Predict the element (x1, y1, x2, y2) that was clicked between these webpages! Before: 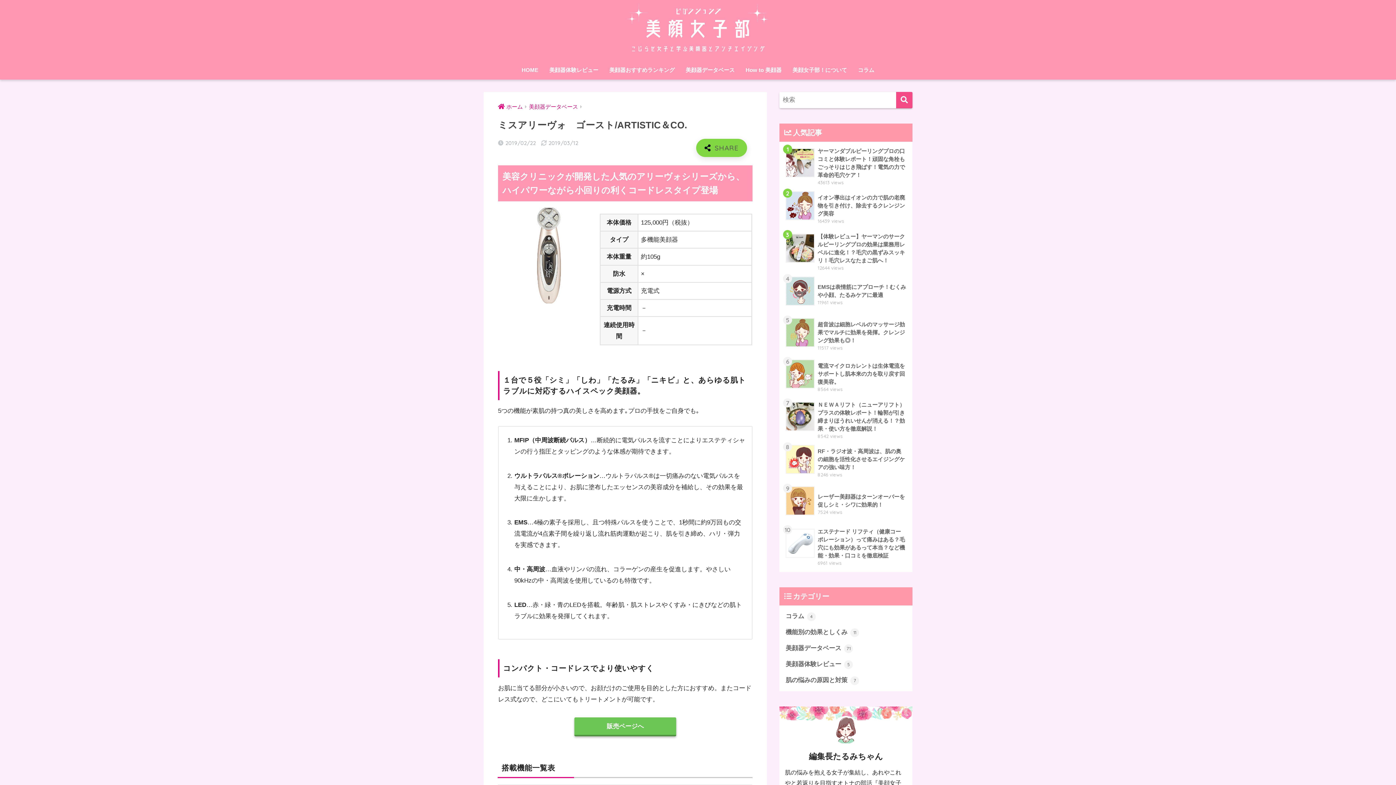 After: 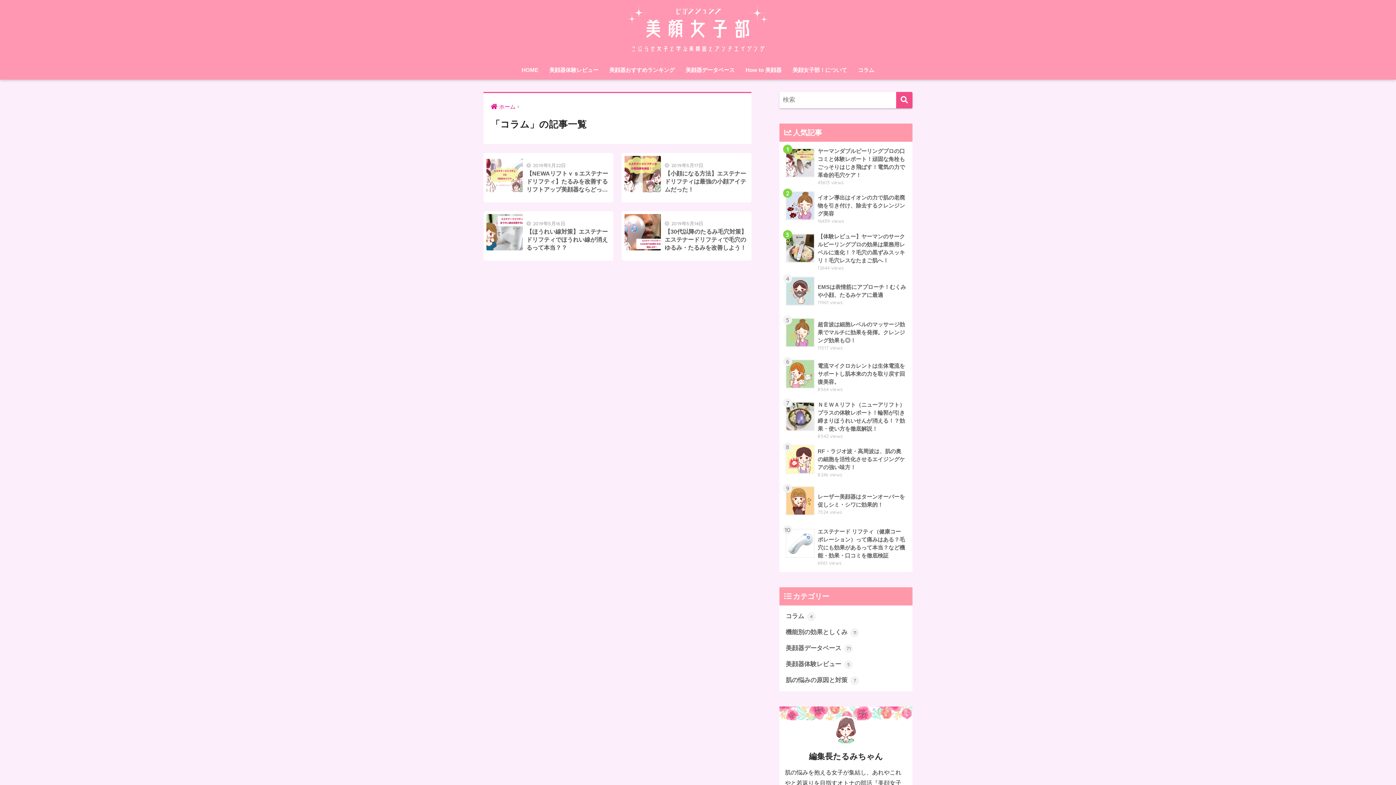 Action: label: コラム bbox: (852, 62, 880, 79)